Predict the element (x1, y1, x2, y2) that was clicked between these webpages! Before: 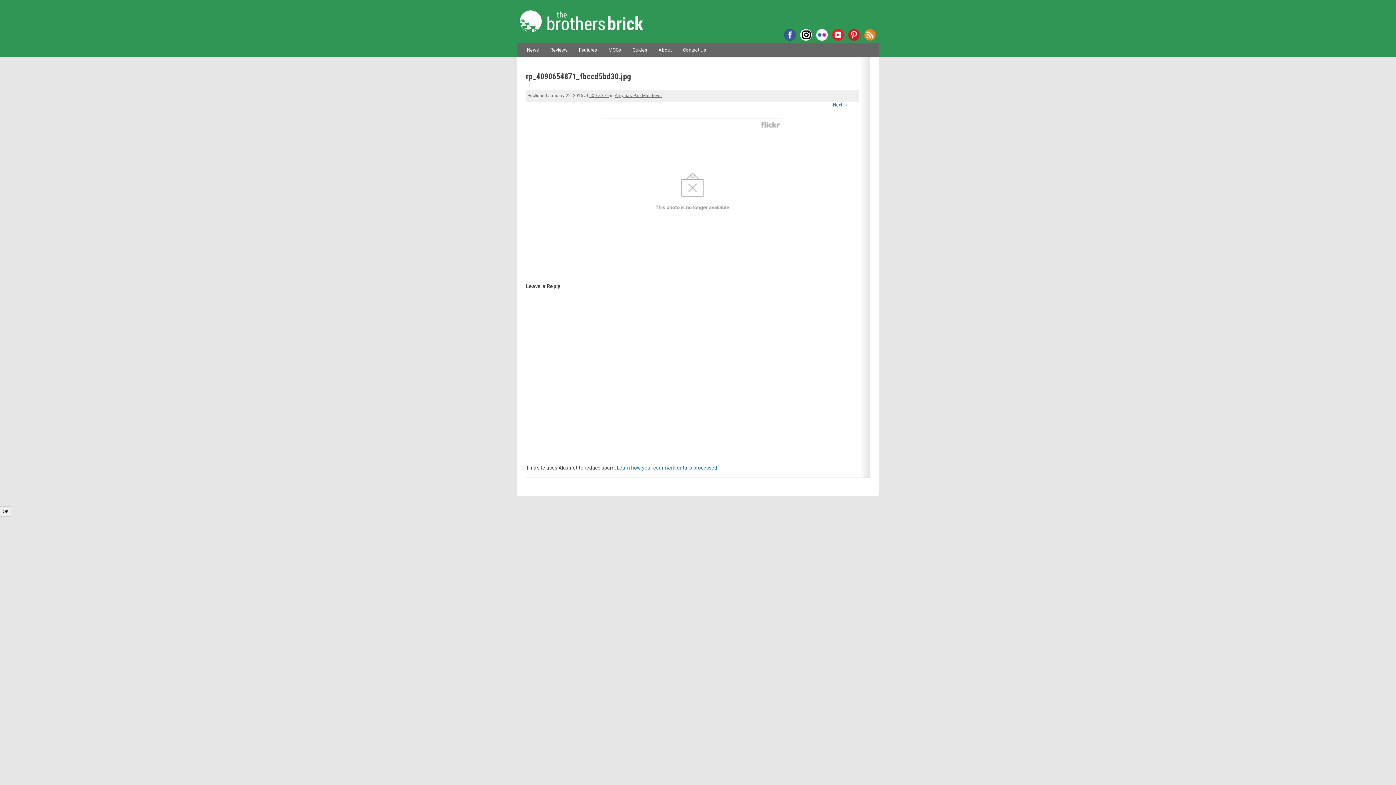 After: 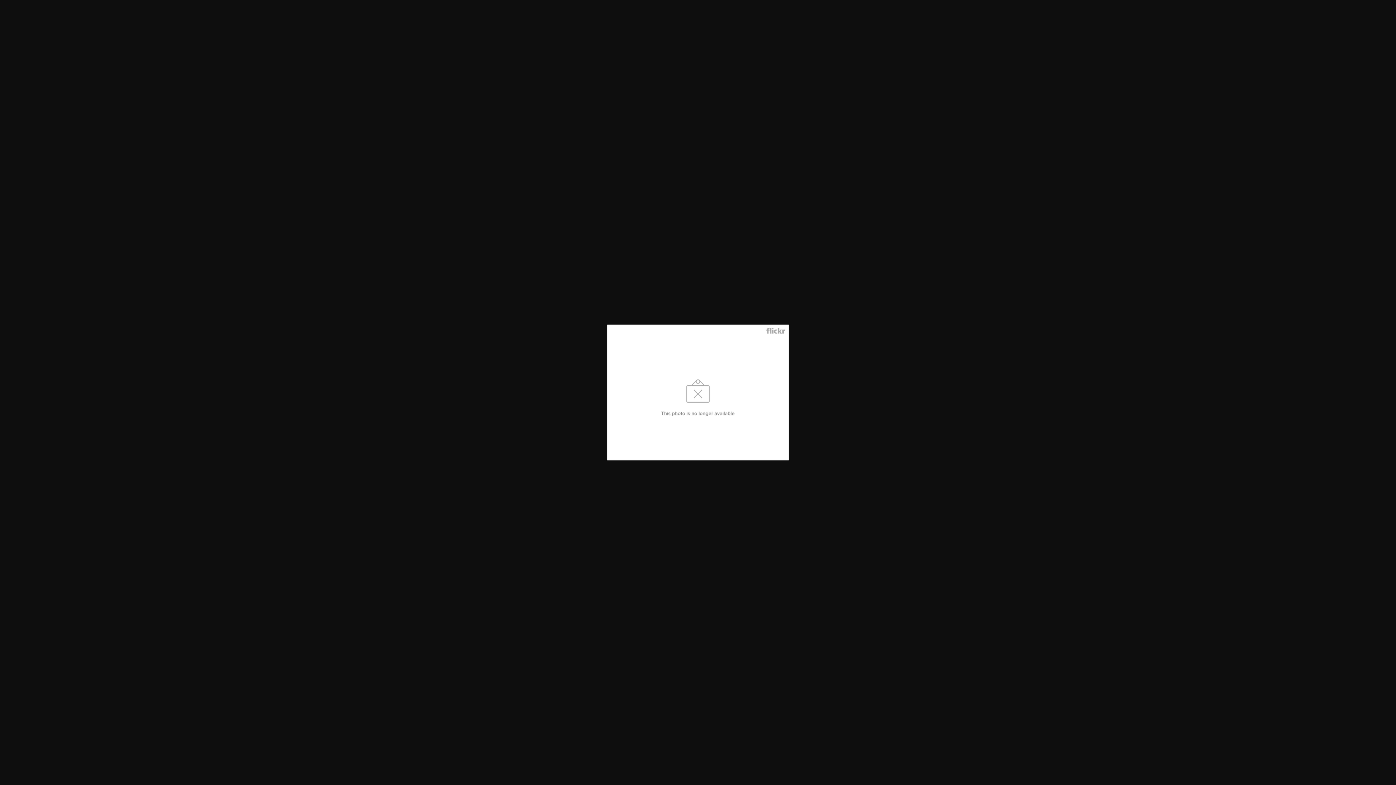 Action: label: 500 × 374 bbox: (589, 93, 609, 98)